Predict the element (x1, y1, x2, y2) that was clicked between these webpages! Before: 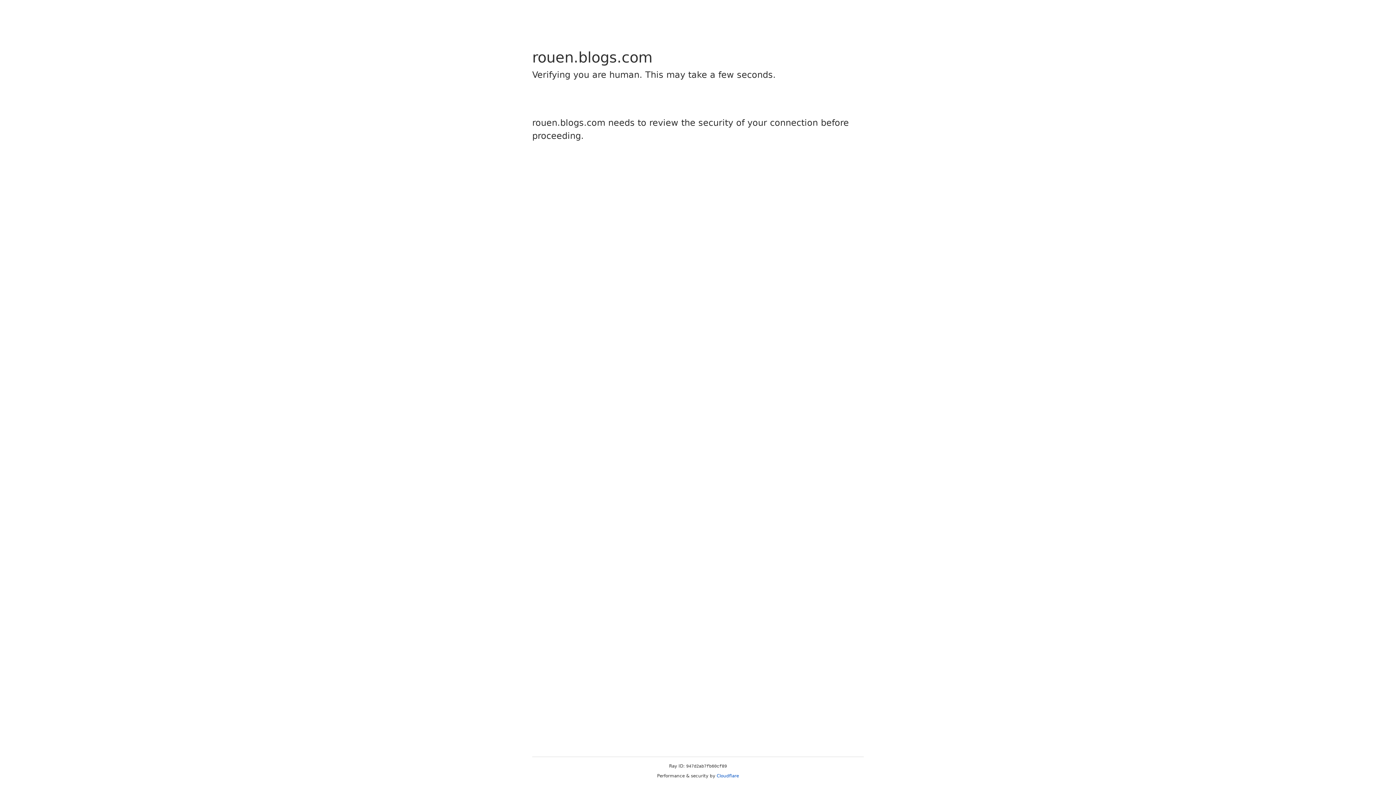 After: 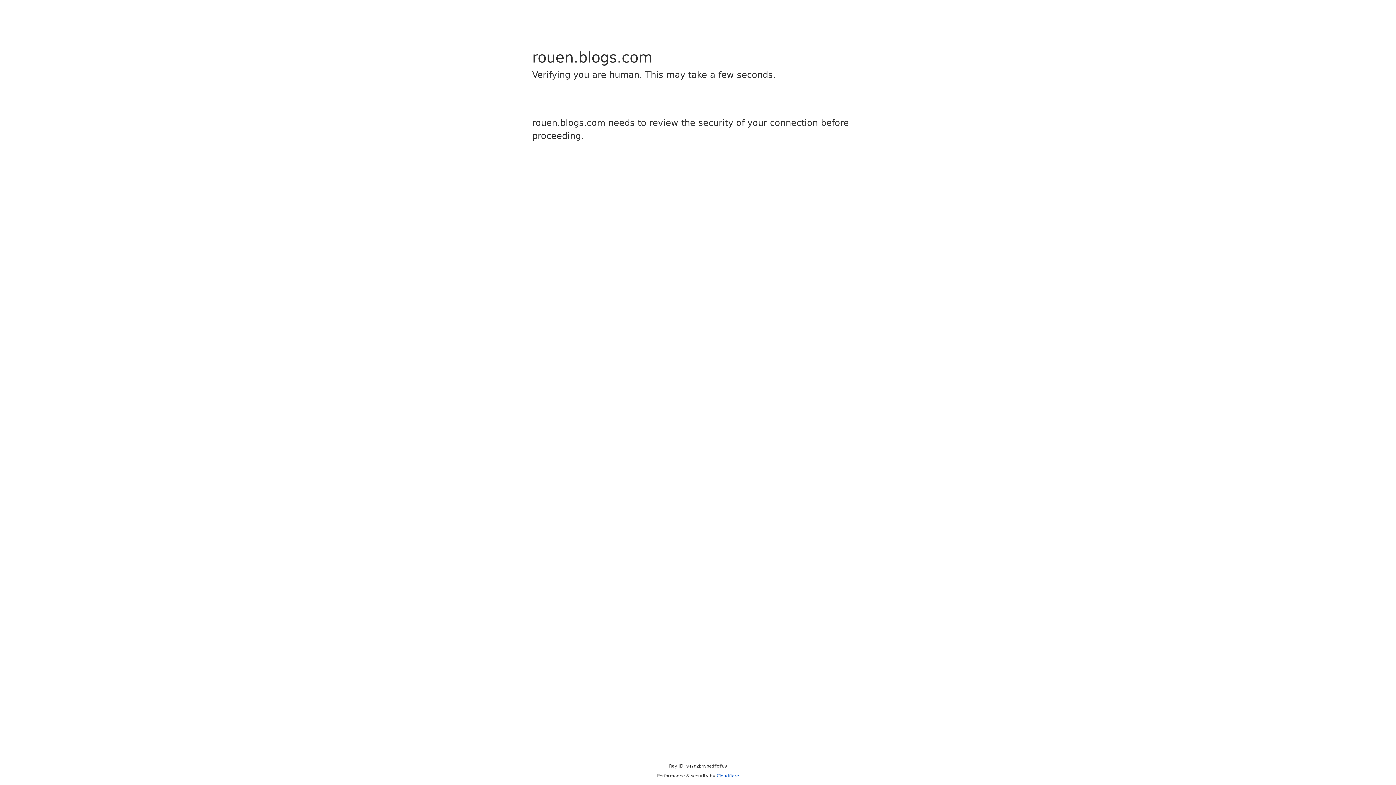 Action: label: Cloudflare bbox: (716, 773, 739, 778)